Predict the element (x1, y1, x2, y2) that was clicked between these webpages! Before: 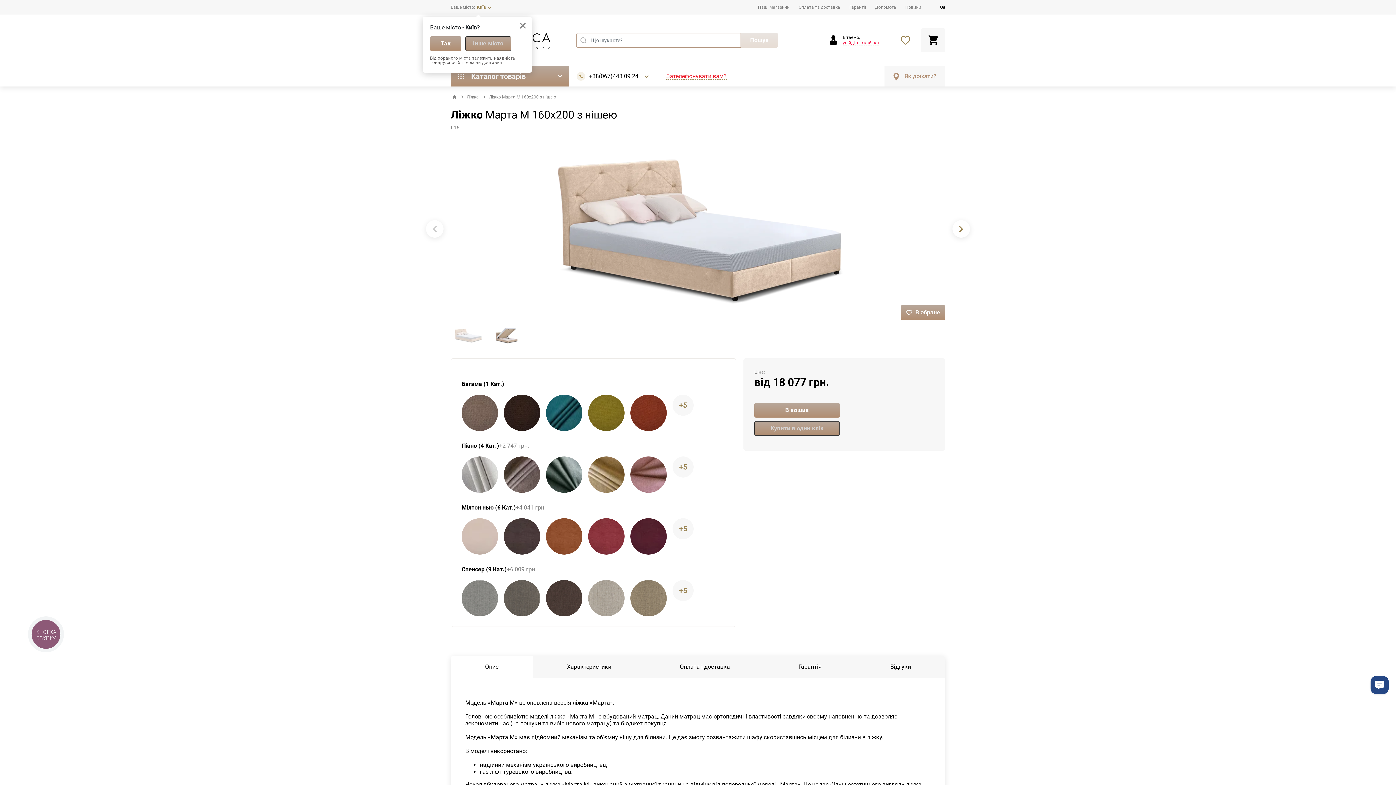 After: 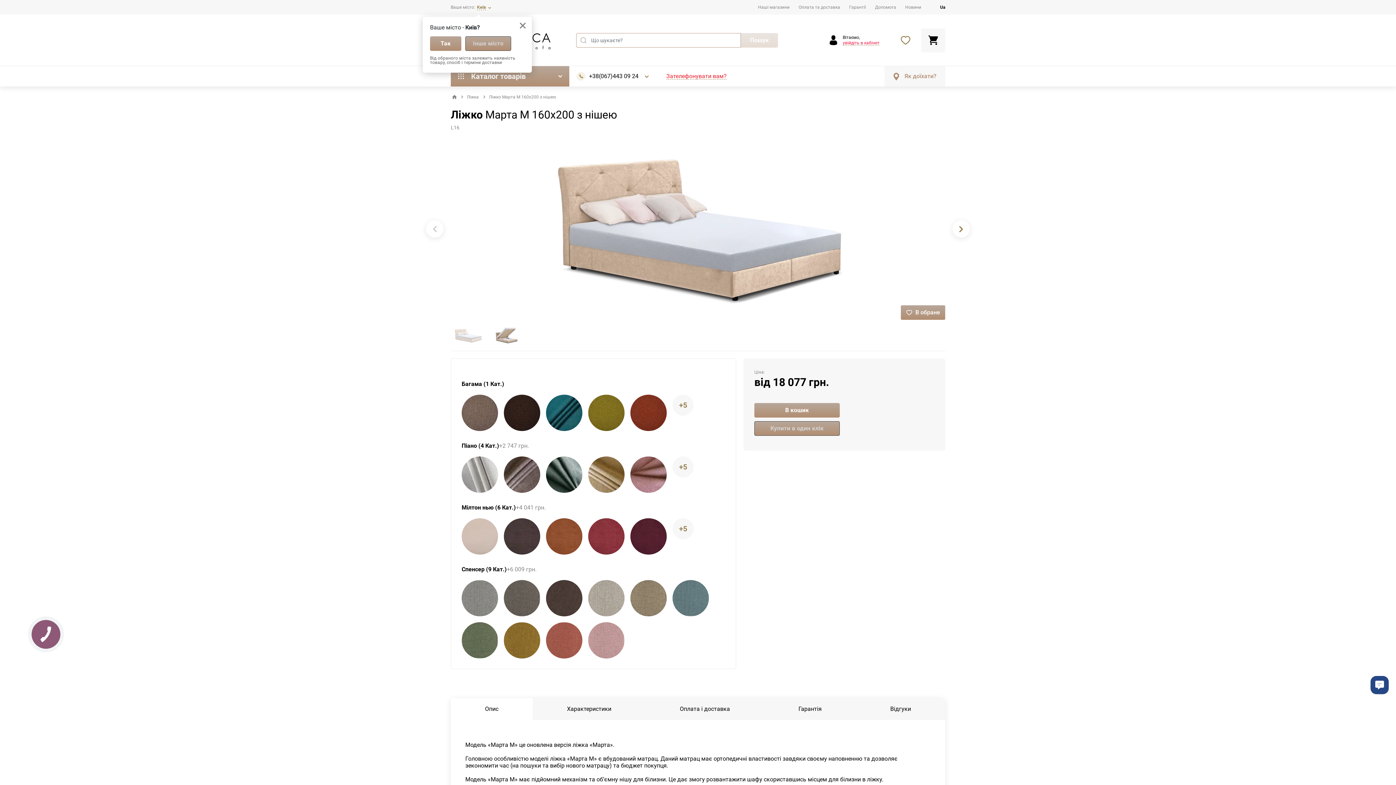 Action: bbox: (672, 580, 693, 601) label: +5